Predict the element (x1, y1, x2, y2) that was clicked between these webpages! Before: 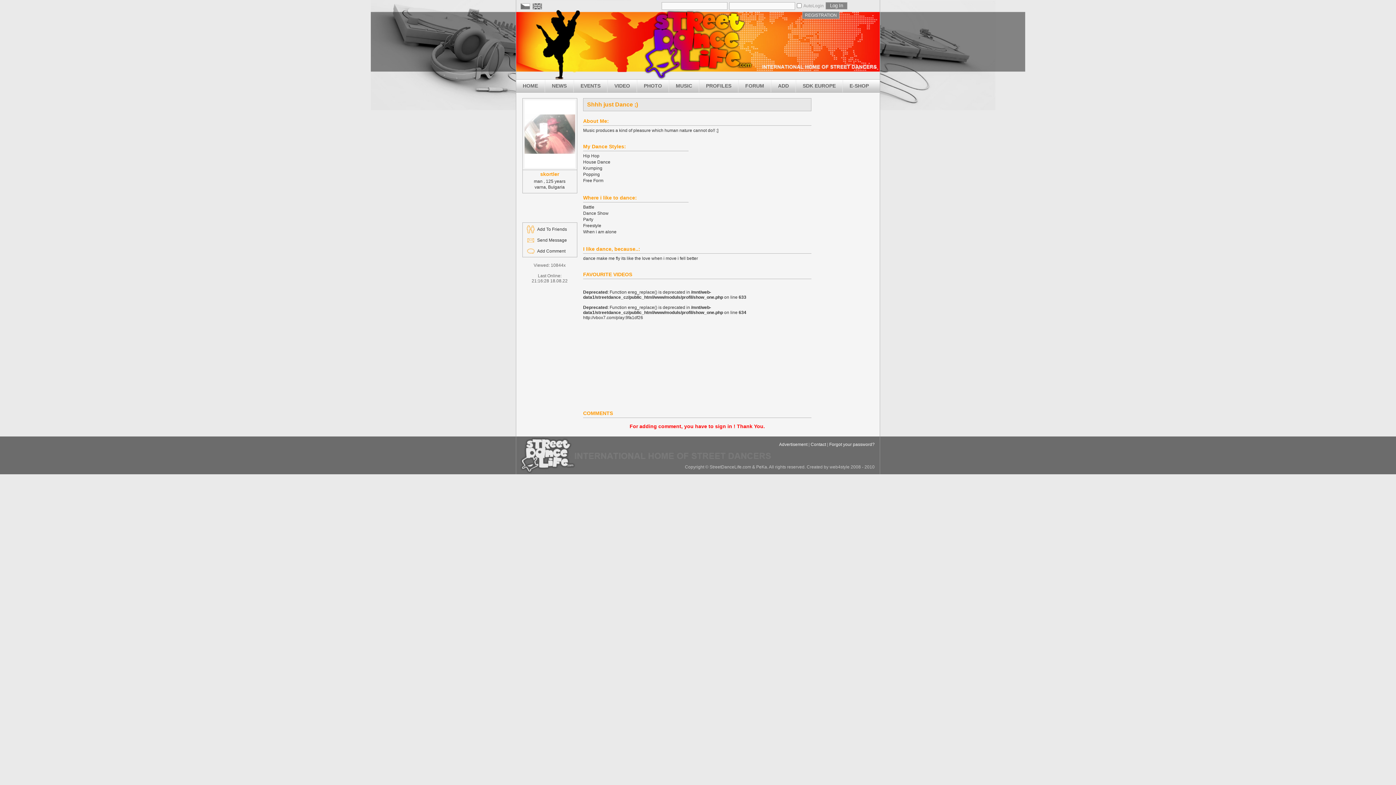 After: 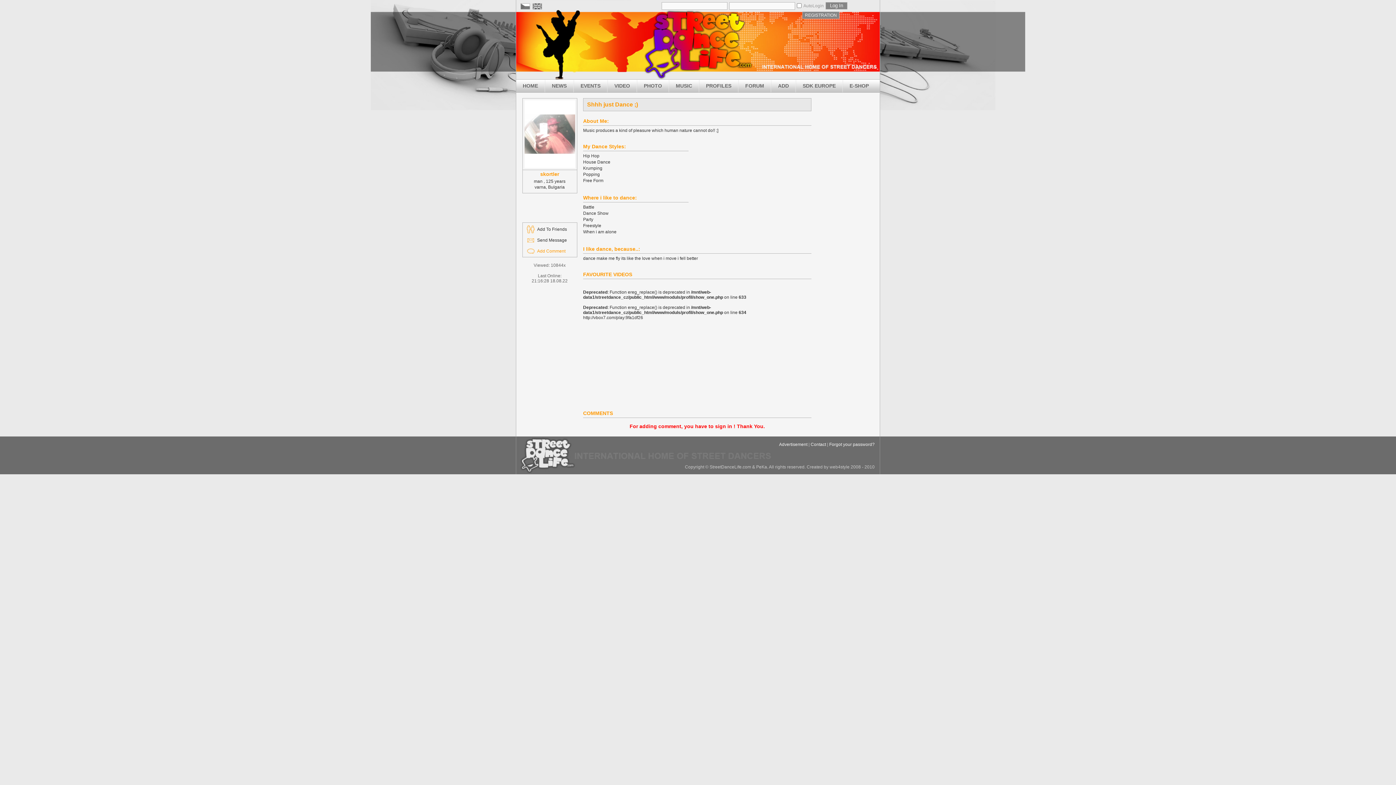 Action: bbox: (526, 246, 576, 255) label: Add Comment